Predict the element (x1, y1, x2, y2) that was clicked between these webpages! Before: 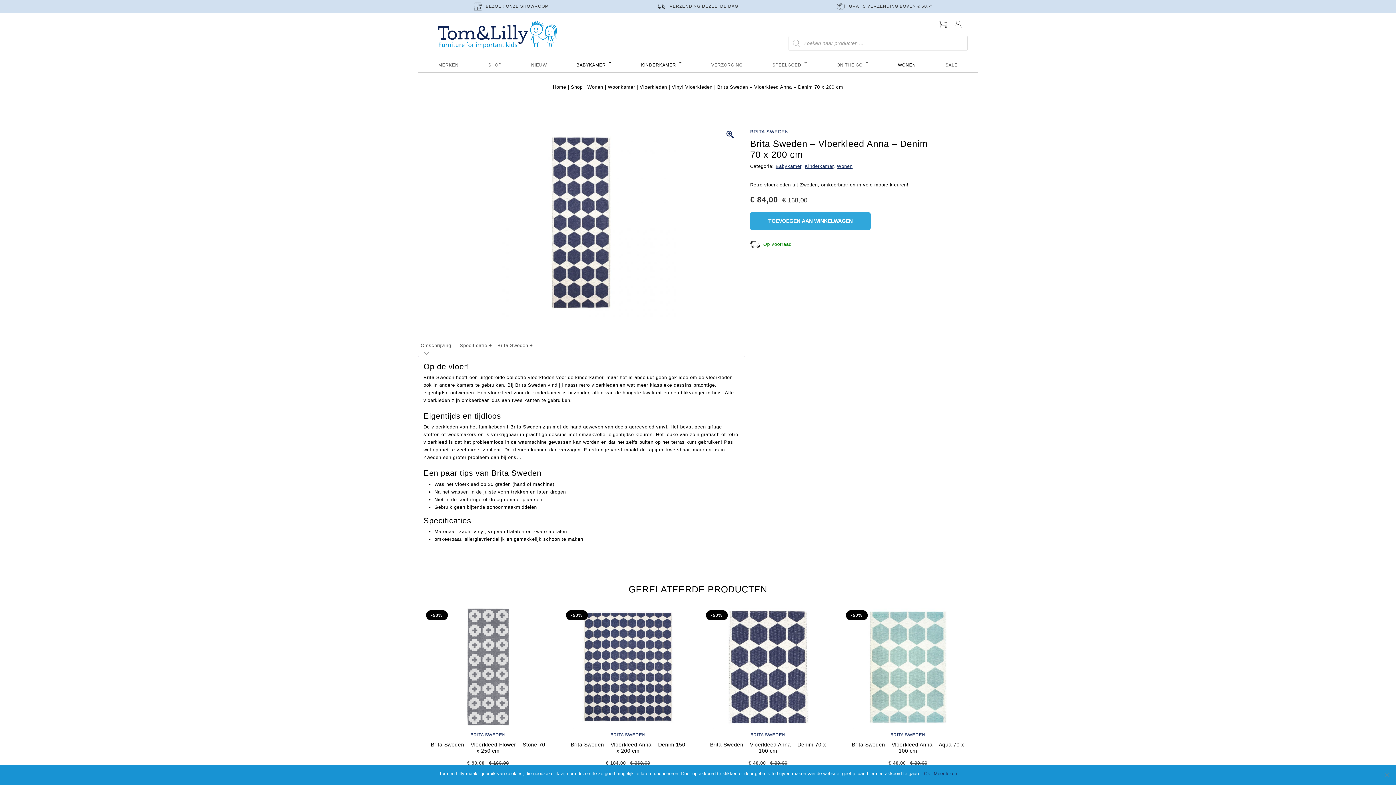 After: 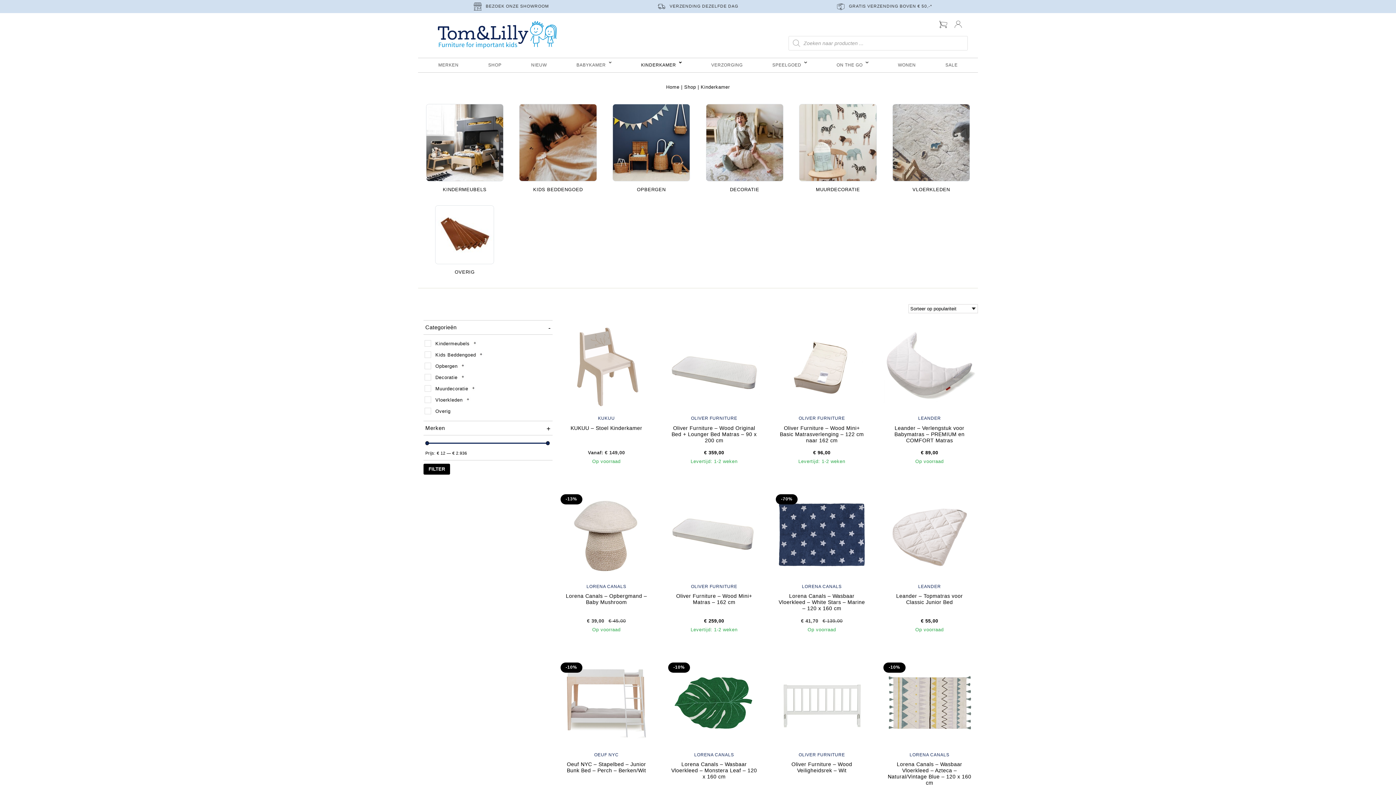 Action: bbox: (626, 58, 696, 72) label: KINDERKAMER